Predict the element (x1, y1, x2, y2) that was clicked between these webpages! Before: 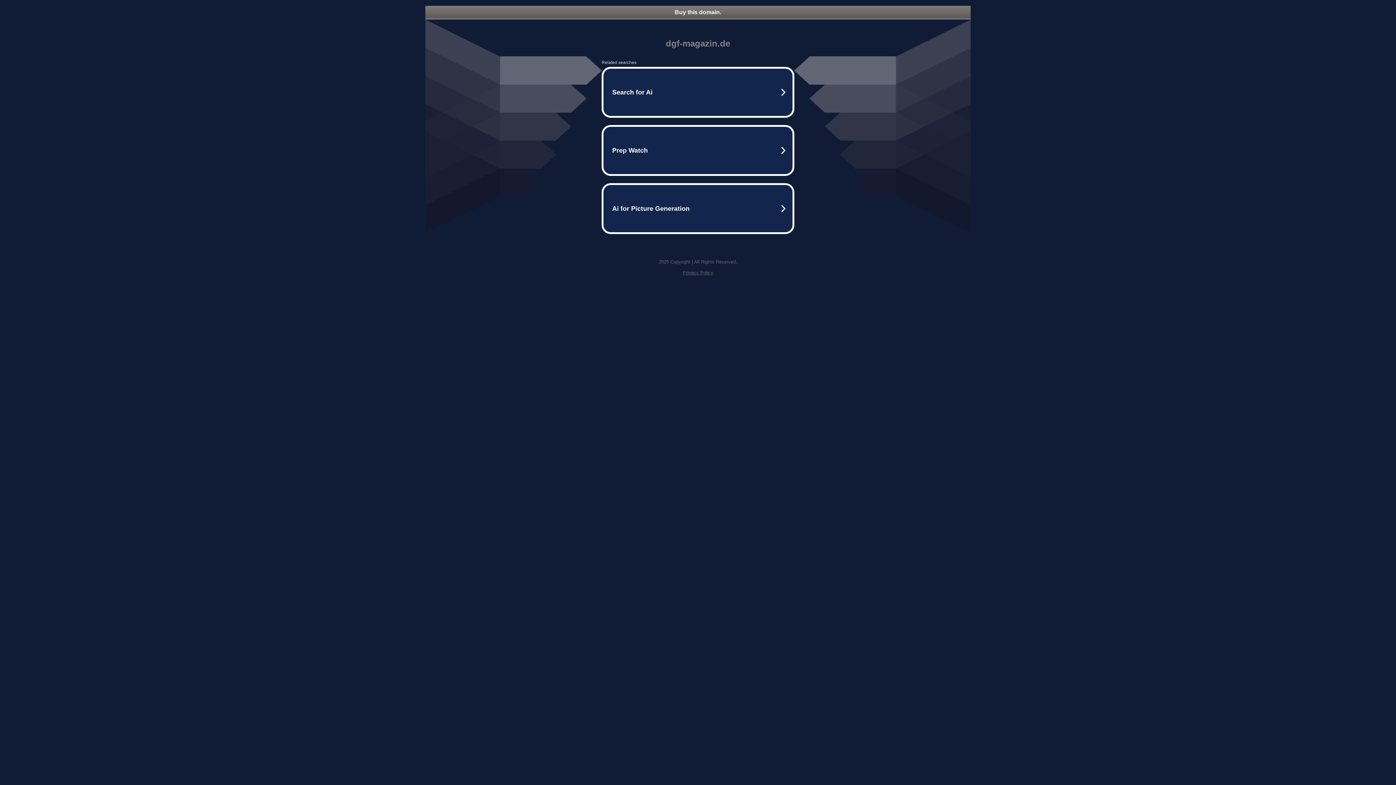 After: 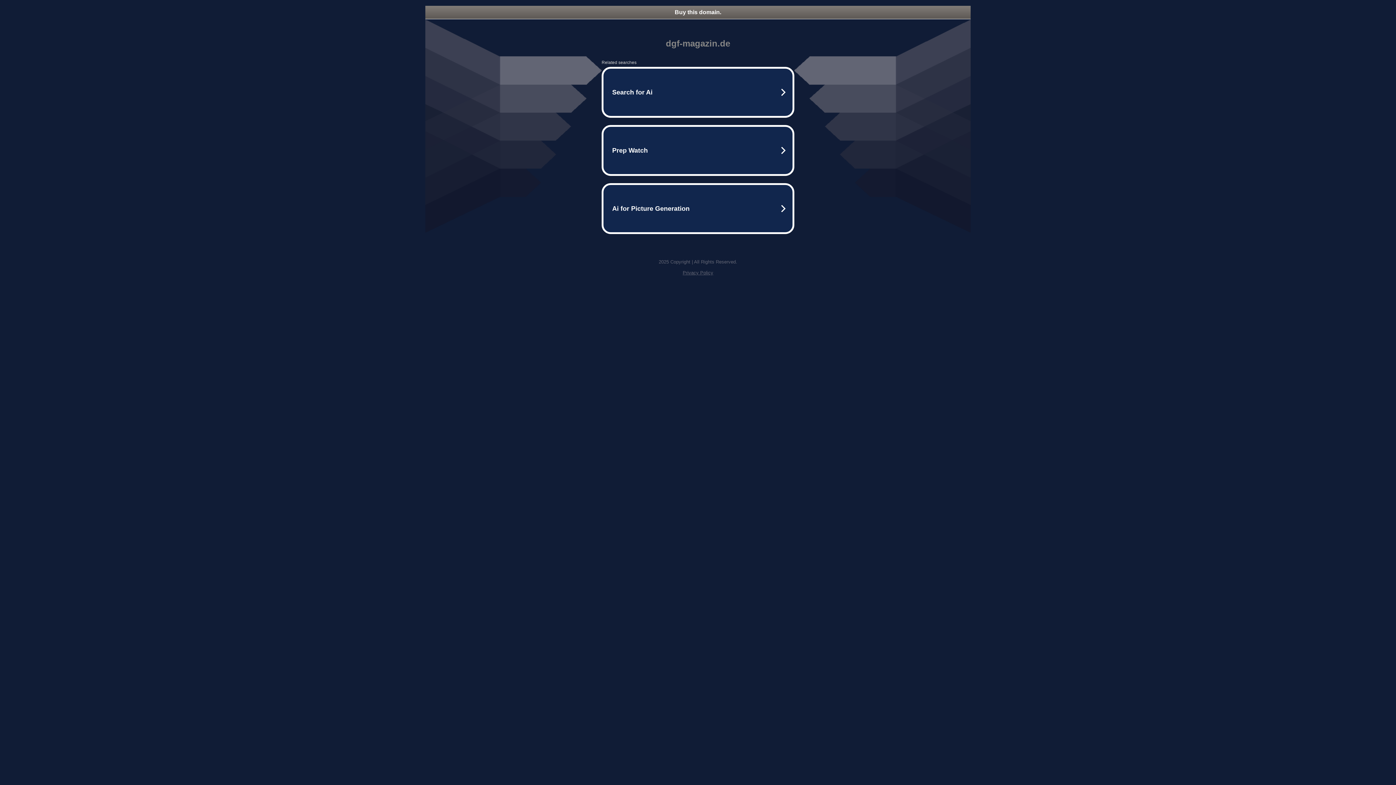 Action: label: Privacy Policy bbox: (682, 270, 713, 275)